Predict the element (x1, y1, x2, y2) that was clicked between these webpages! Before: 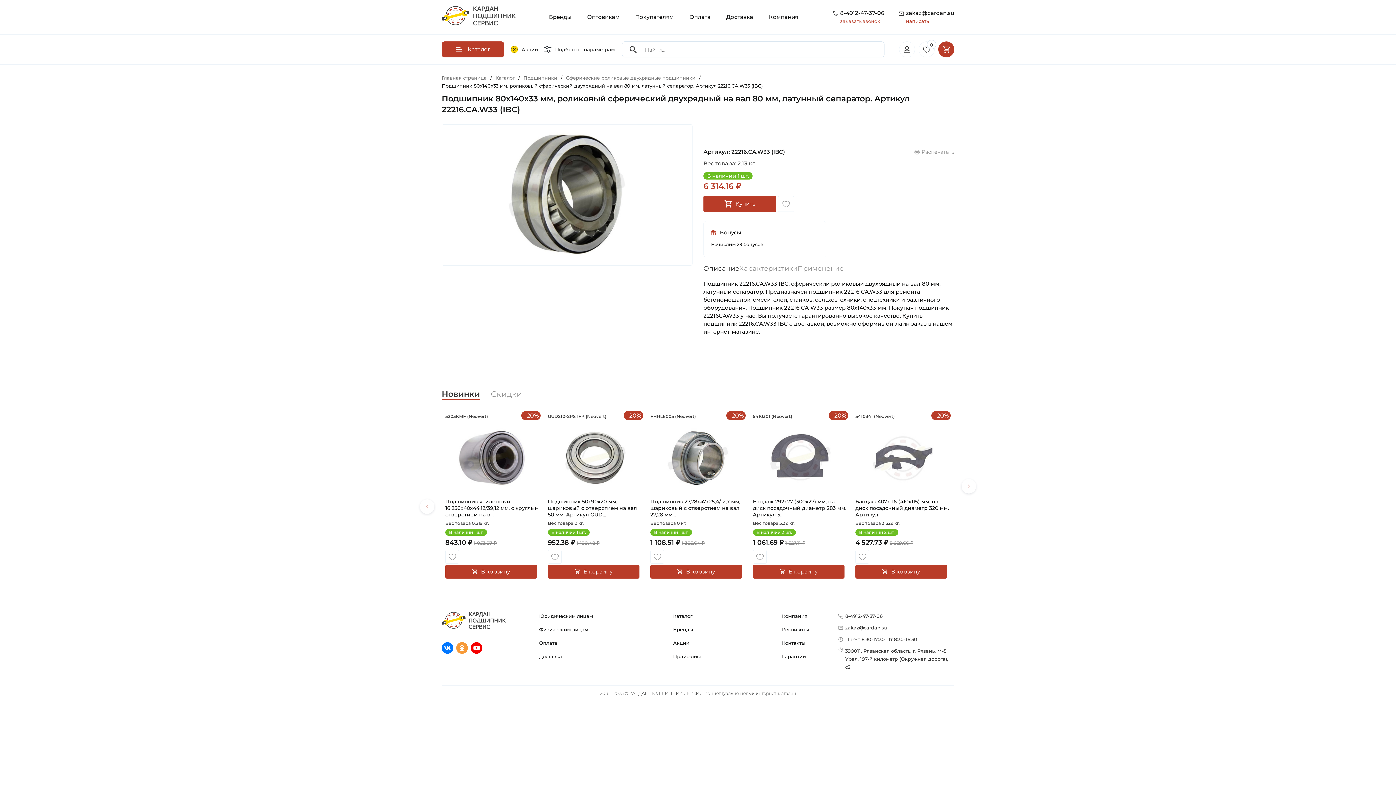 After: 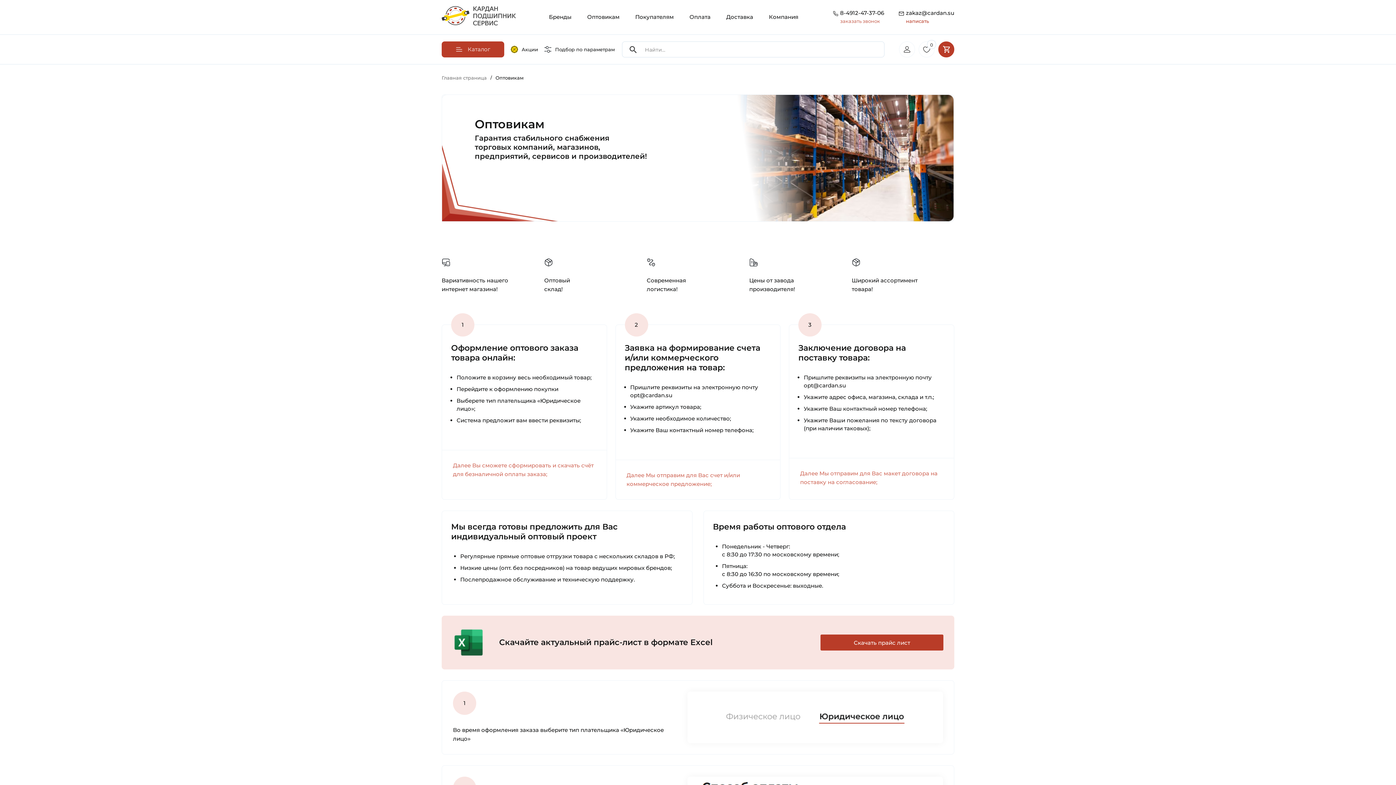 Action: label: Юридическим лицам bbox: (539, 612, 593, 625)